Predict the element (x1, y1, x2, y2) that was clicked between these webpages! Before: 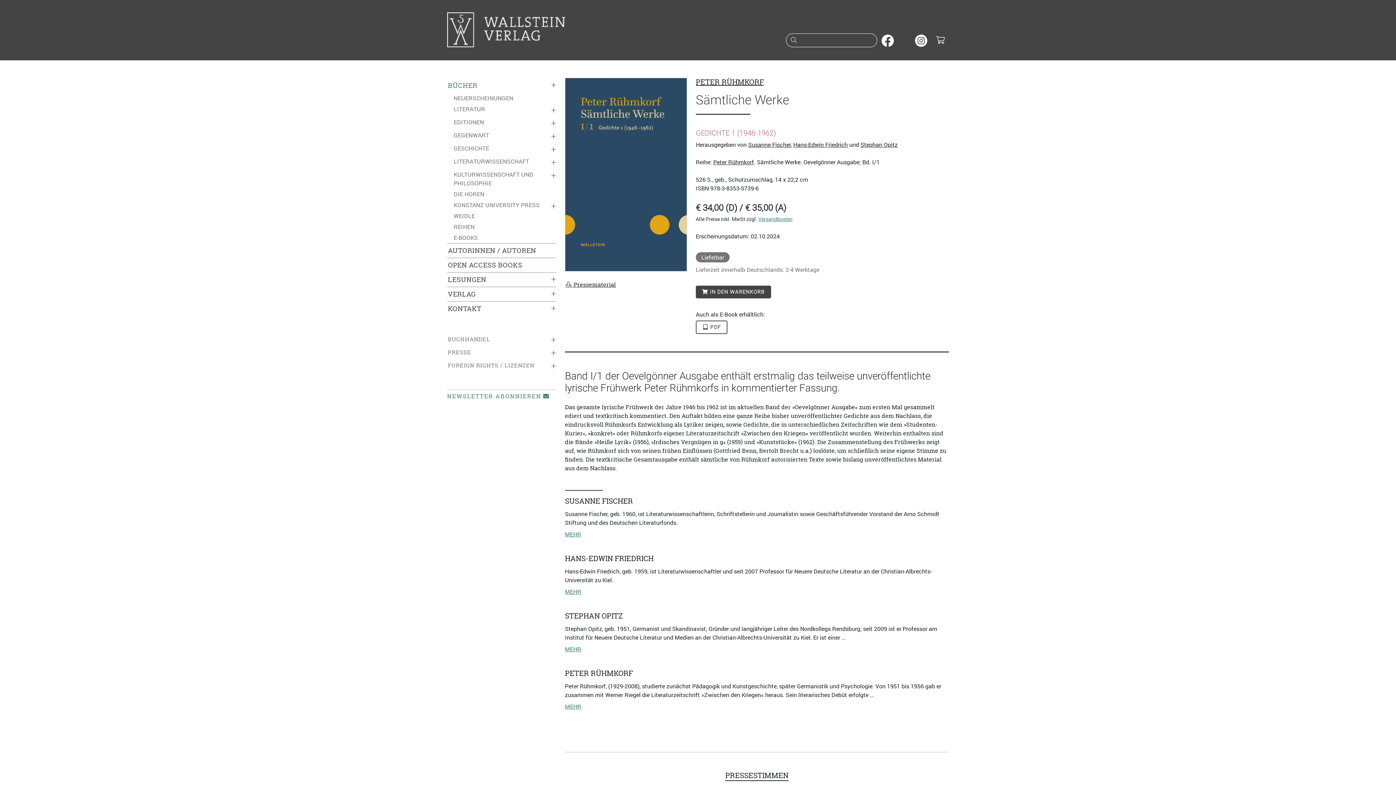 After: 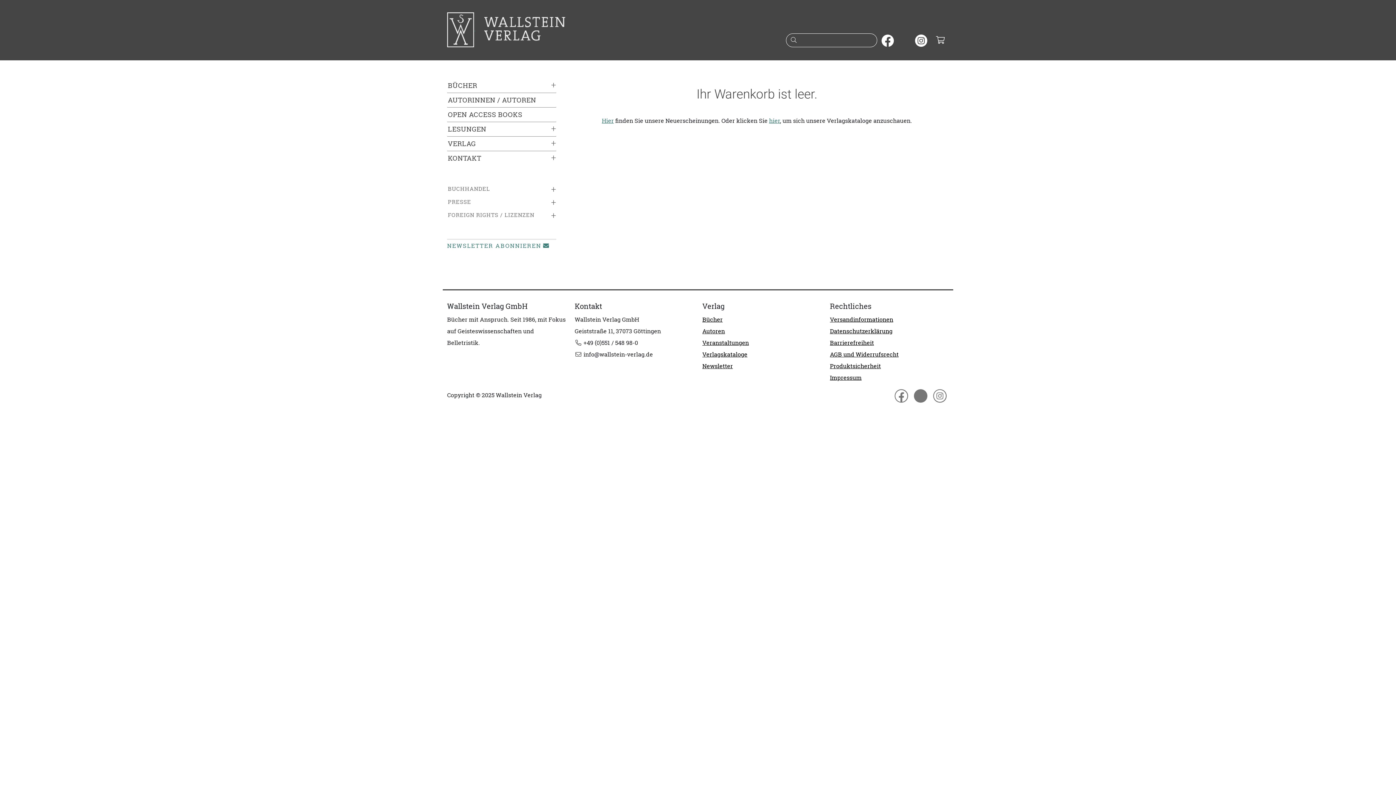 Action: label: Warenkorb ist leer bbox: (932, 34, 949, 47)